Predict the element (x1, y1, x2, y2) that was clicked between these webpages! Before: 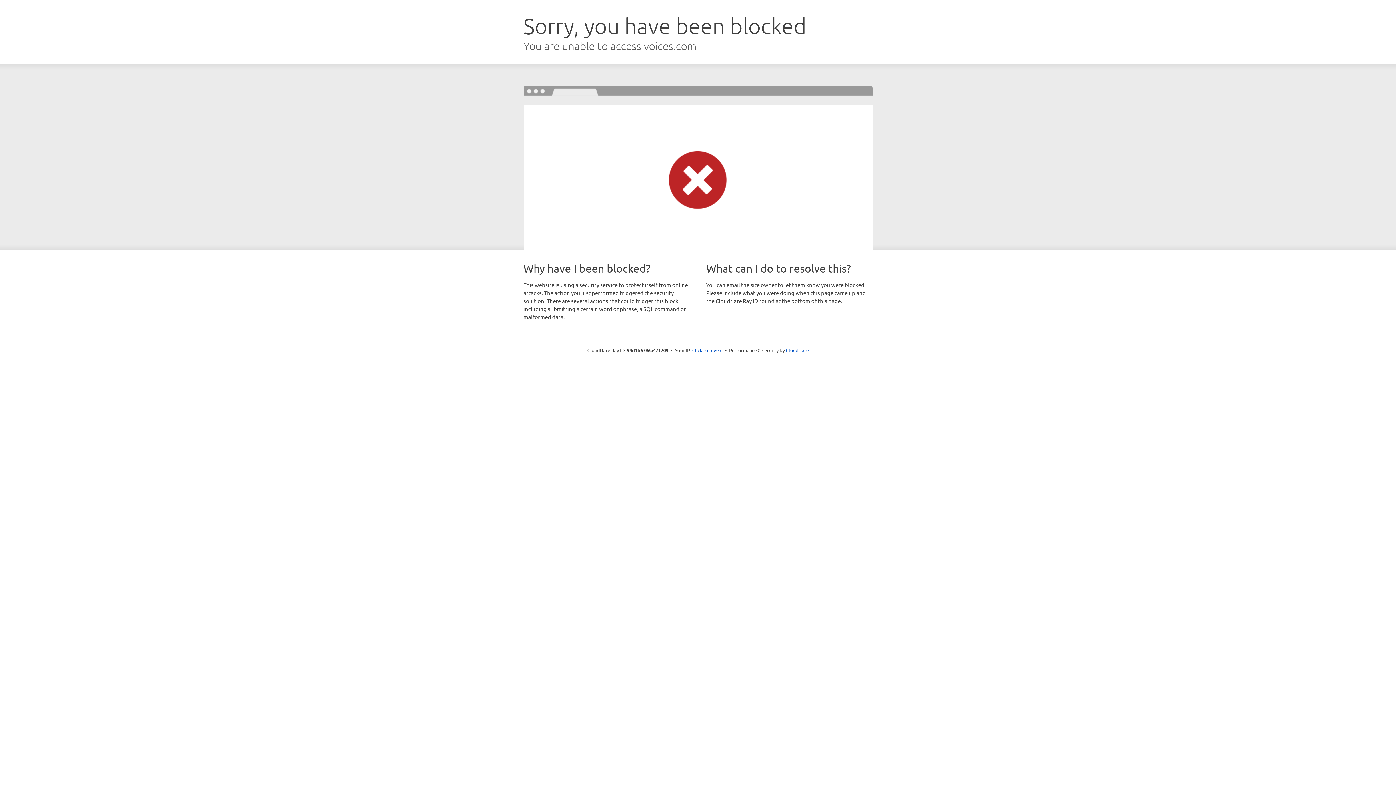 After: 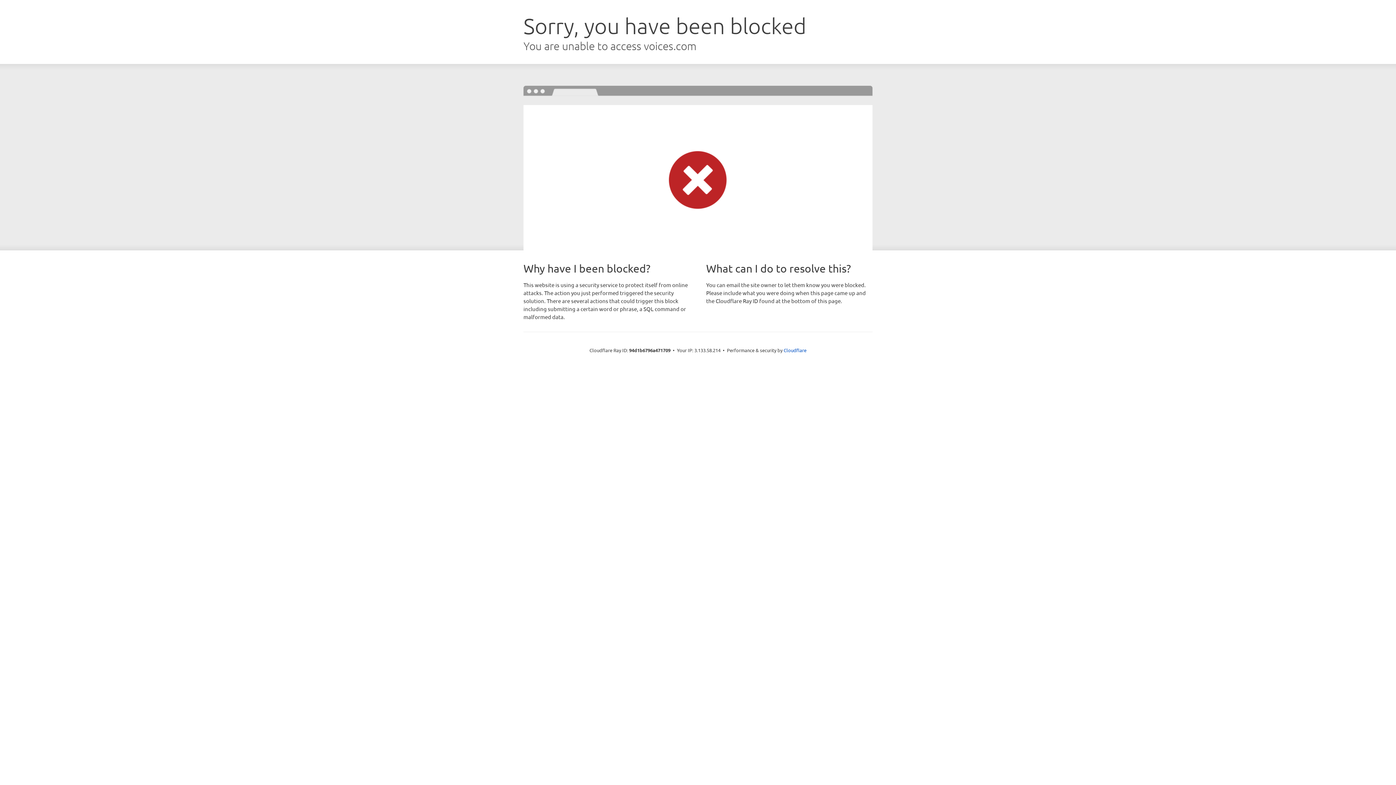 Action: bbox: (692, 346, 722, 353) label: Click to reveal